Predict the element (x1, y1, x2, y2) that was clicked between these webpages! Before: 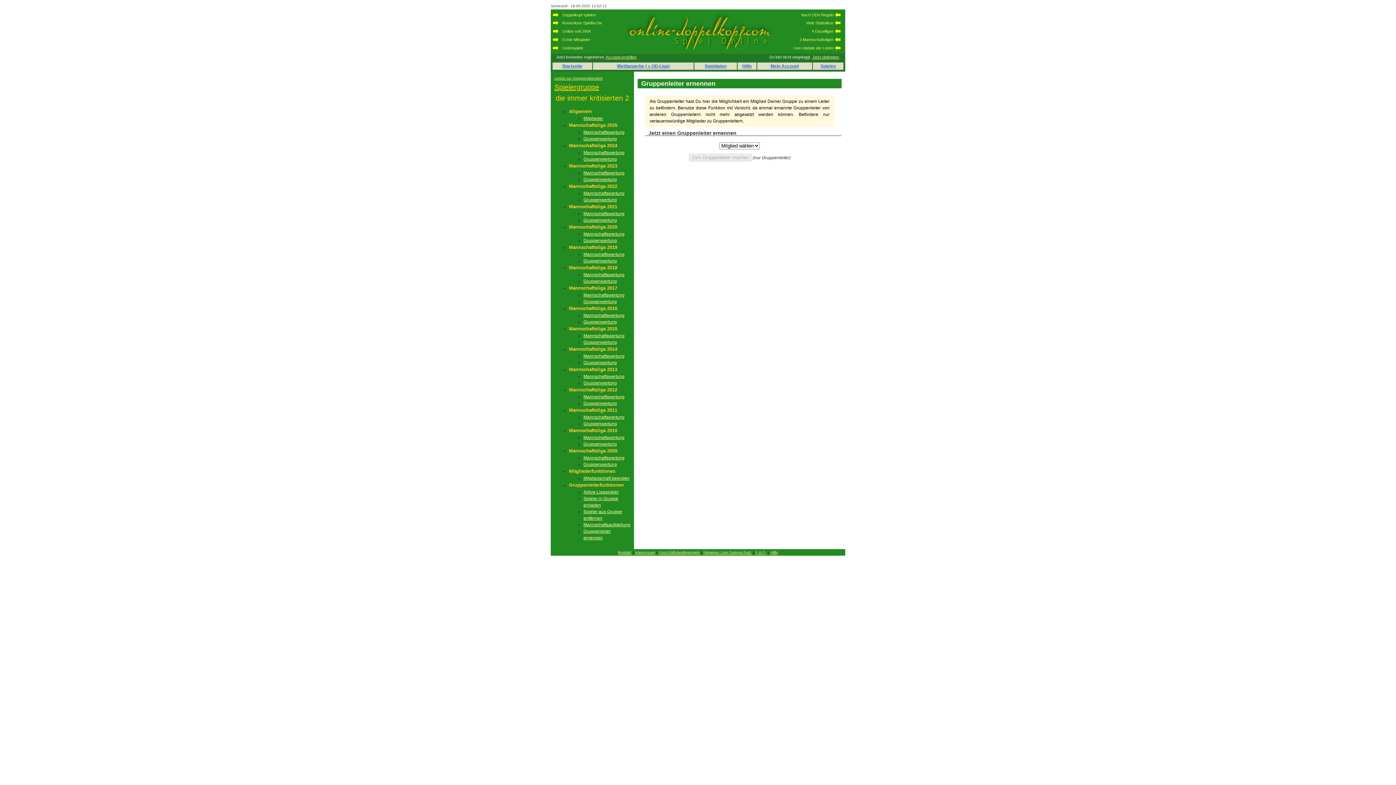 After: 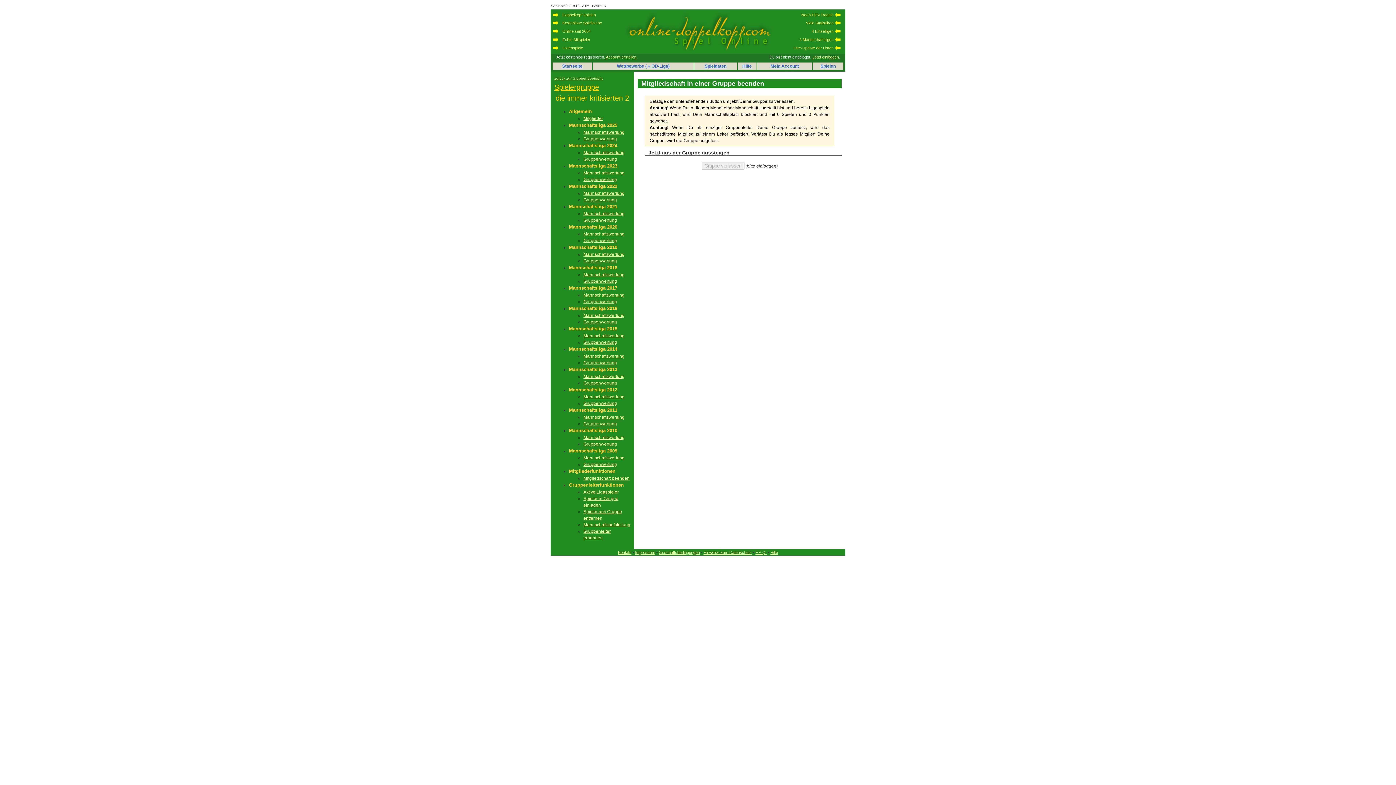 Action: bbox: (583, 476, 629, 481) label: Mitgliedschaft beenden